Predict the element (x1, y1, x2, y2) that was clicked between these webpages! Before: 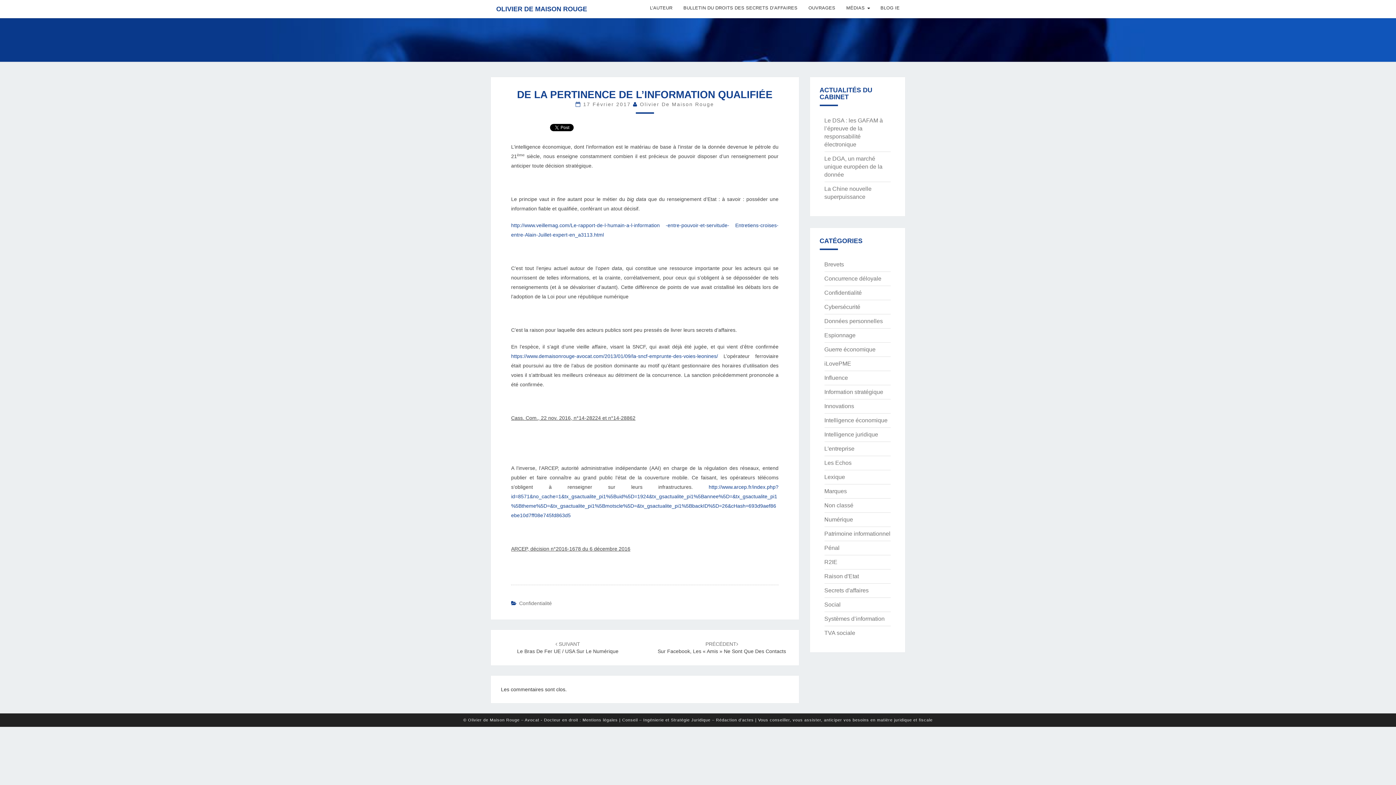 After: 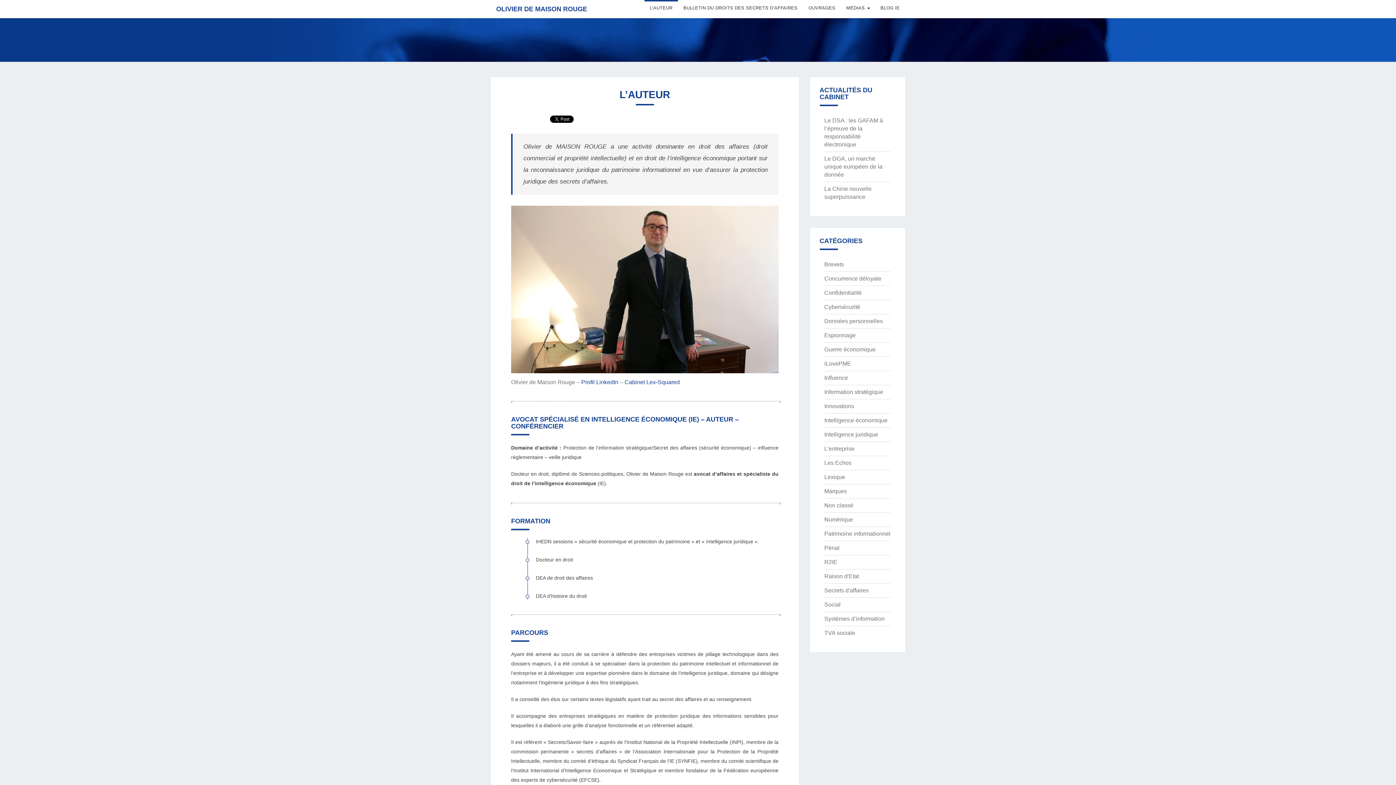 Action: bbox: (644, 0, 678, 16) label: L’AUTEUR